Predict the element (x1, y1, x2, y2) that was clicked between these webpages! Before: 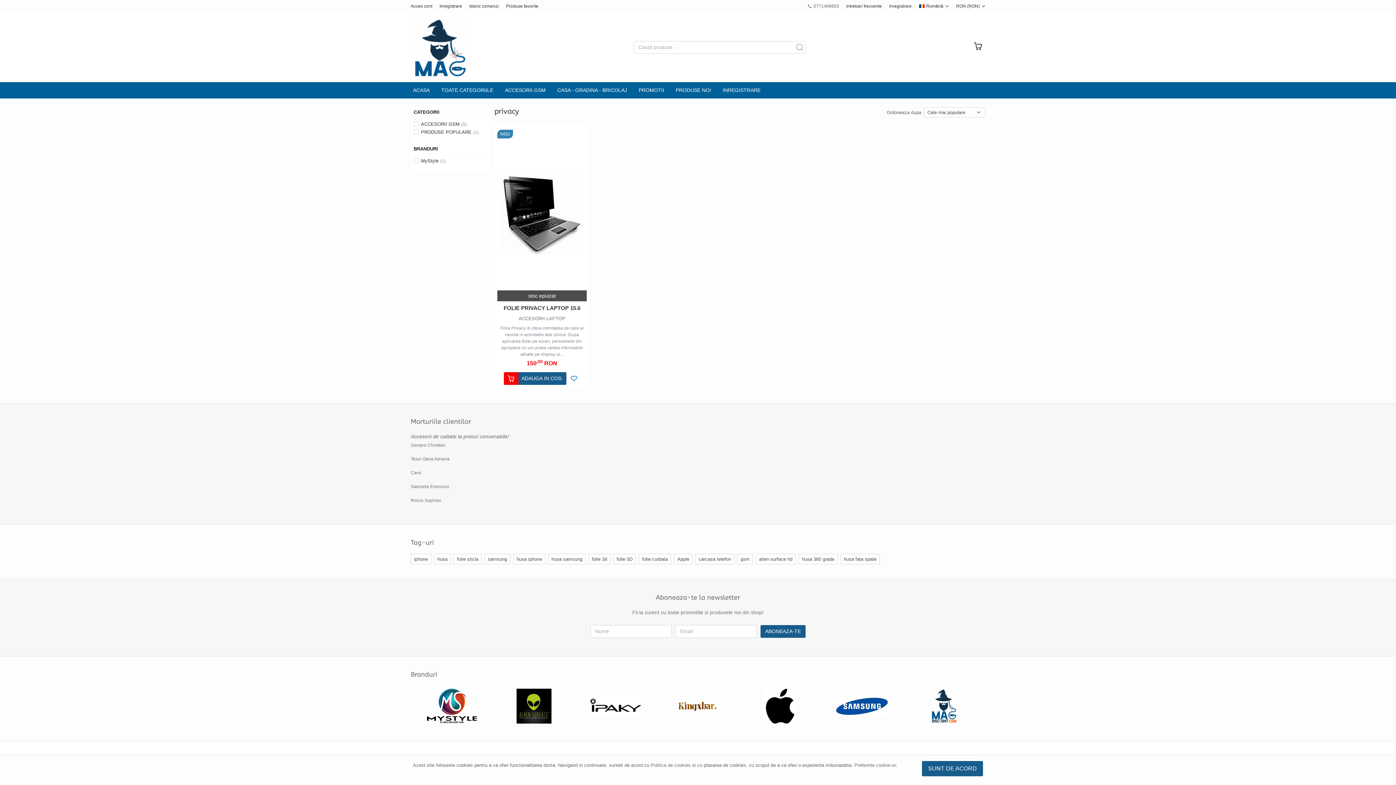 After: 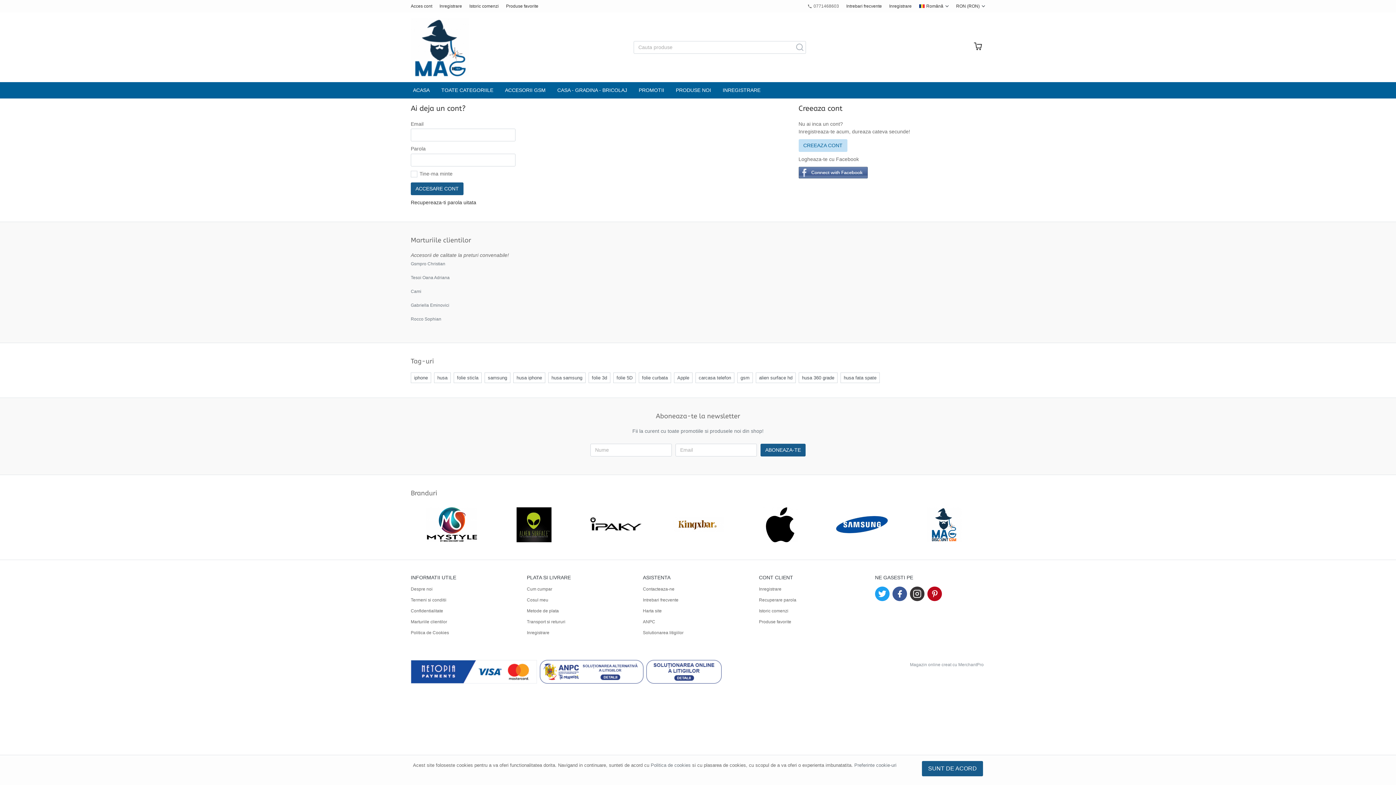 Action: bbox: (465, 0, 502, 12) label: Istoric comenzi